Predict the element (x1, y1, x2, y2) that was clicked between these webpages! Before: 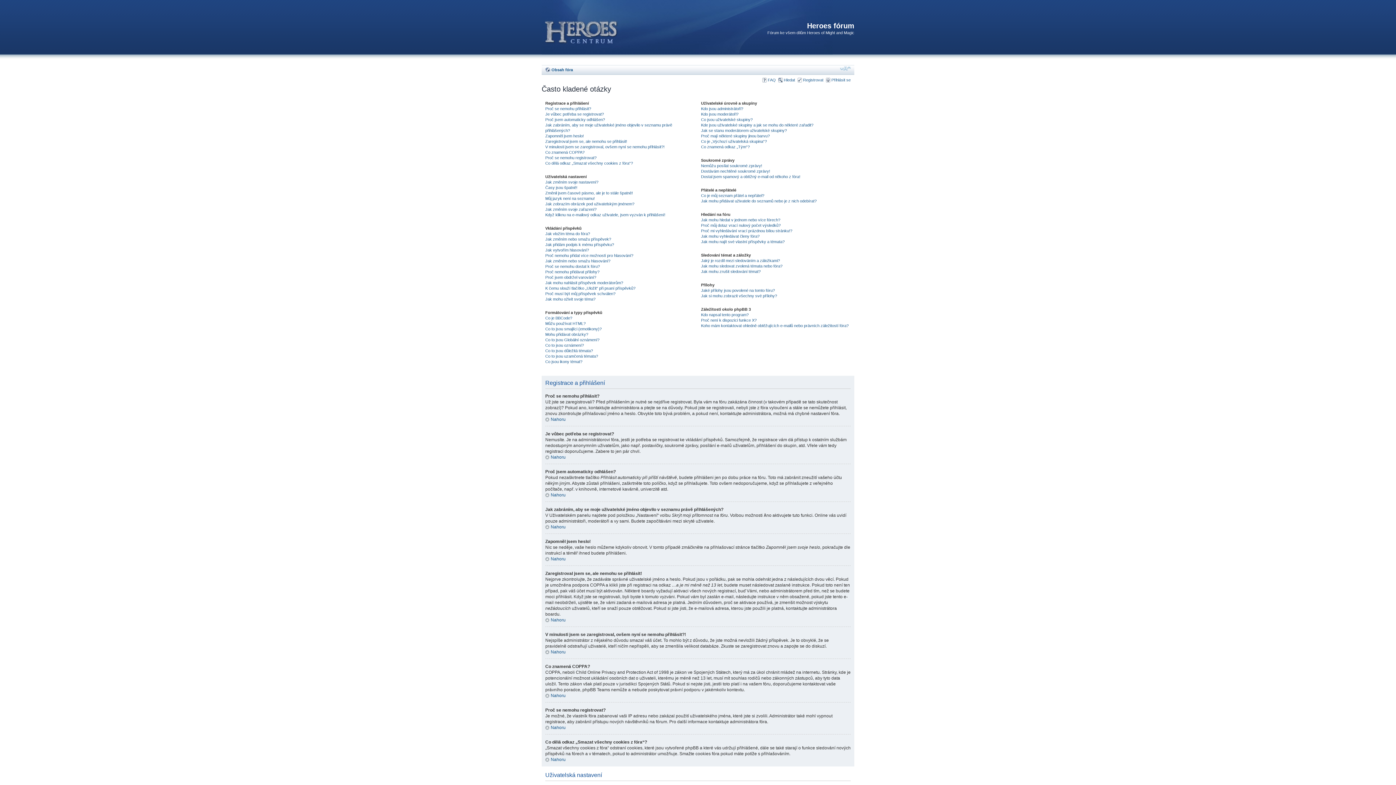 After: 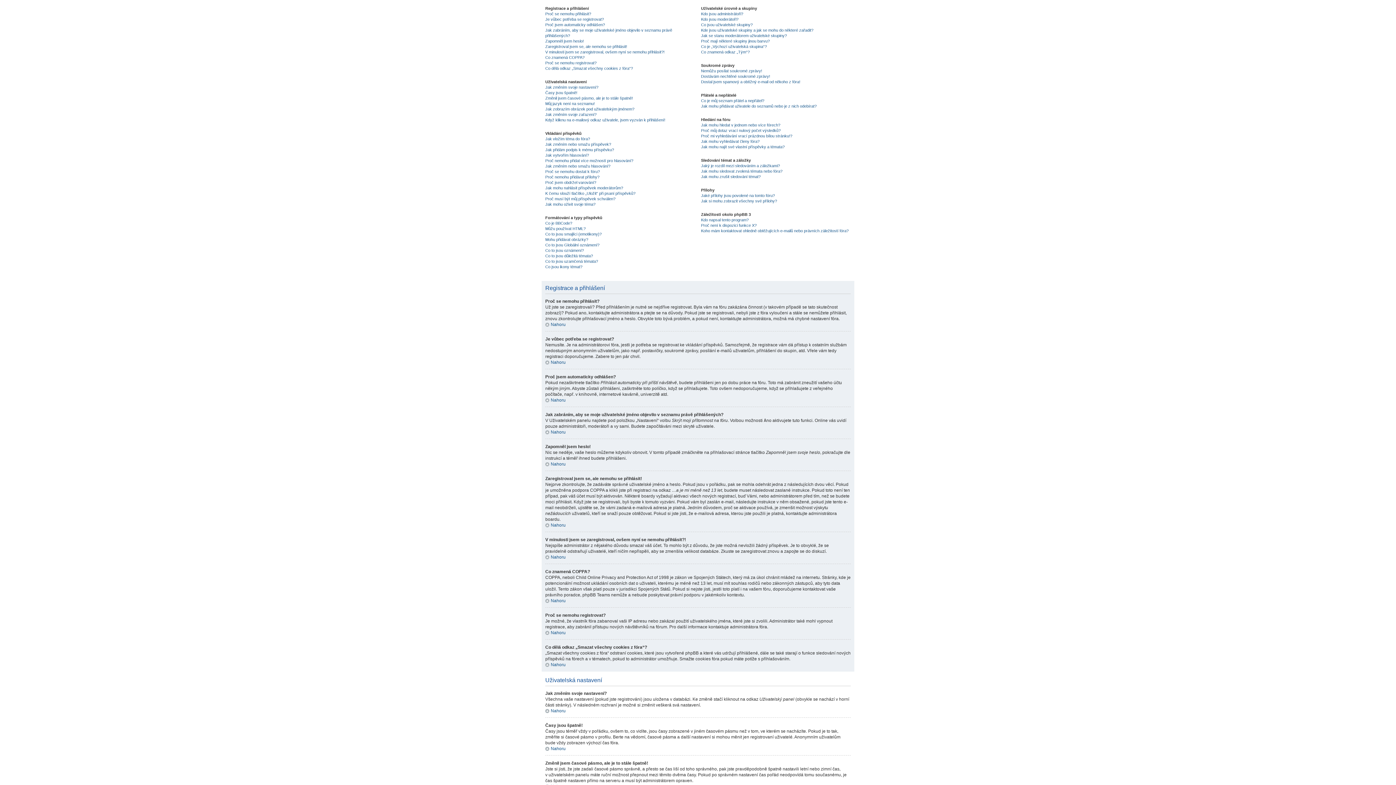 Action: bbox: (545, 454, 565, 460) label: Nahoru